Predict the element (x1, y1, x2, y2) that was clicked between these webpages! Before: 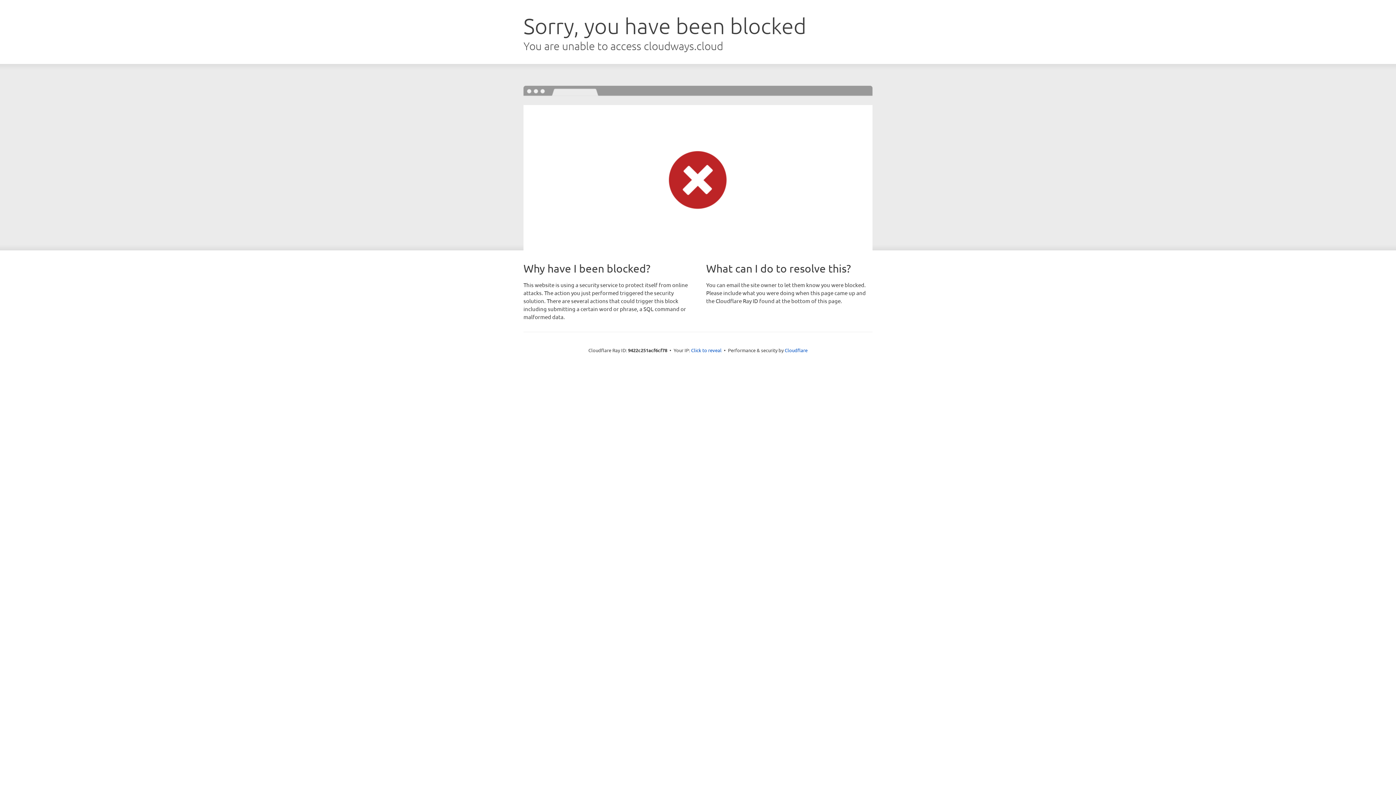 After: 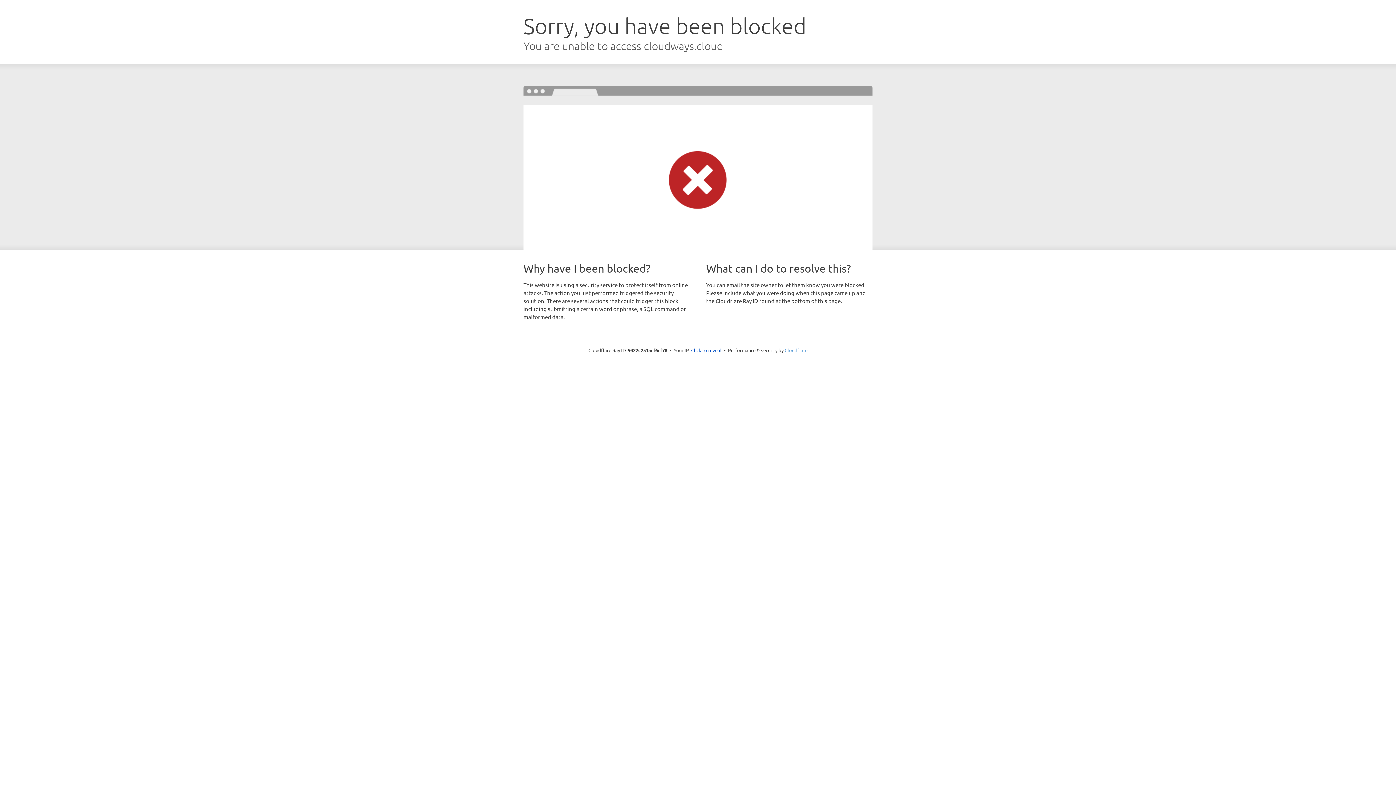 Action: label: Cloudflare bbox: (784, 347, 807, 353)